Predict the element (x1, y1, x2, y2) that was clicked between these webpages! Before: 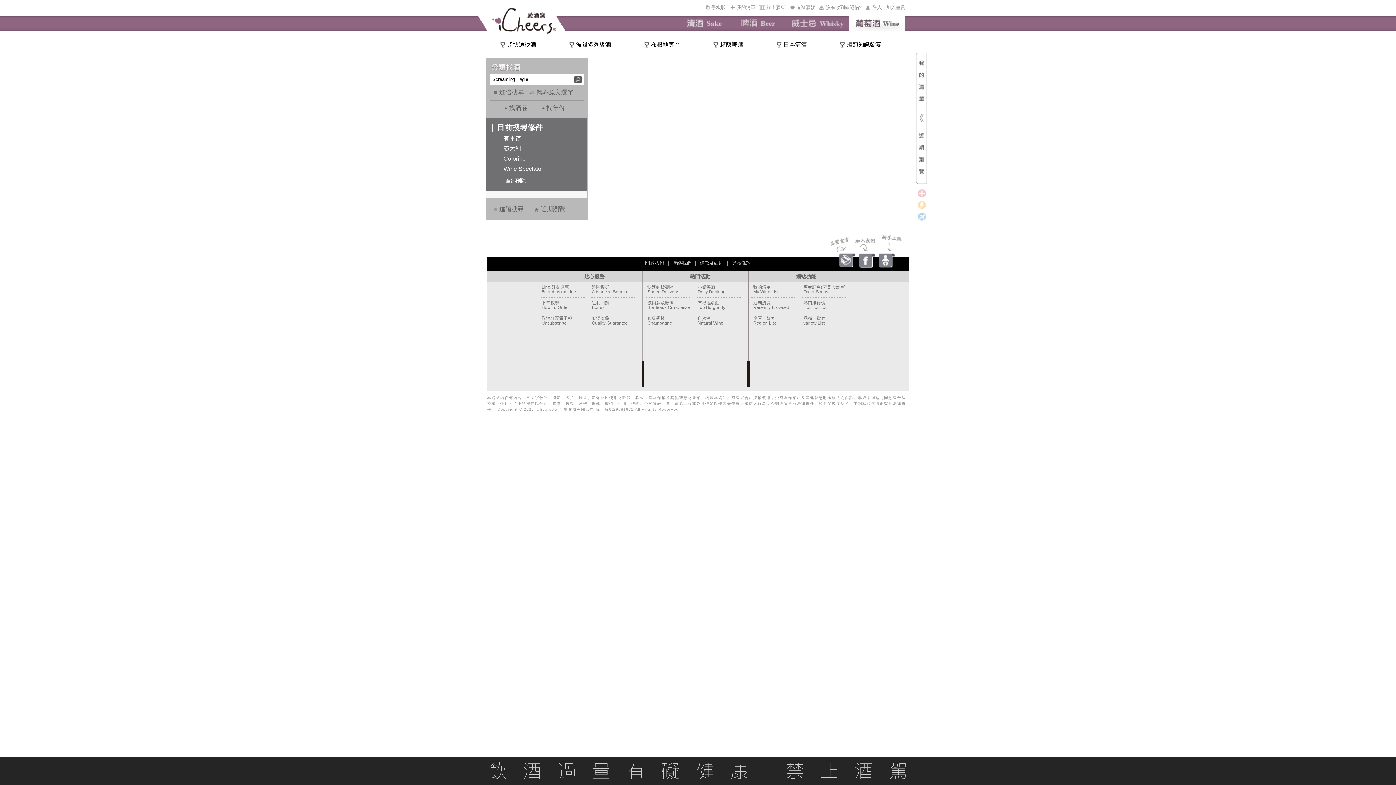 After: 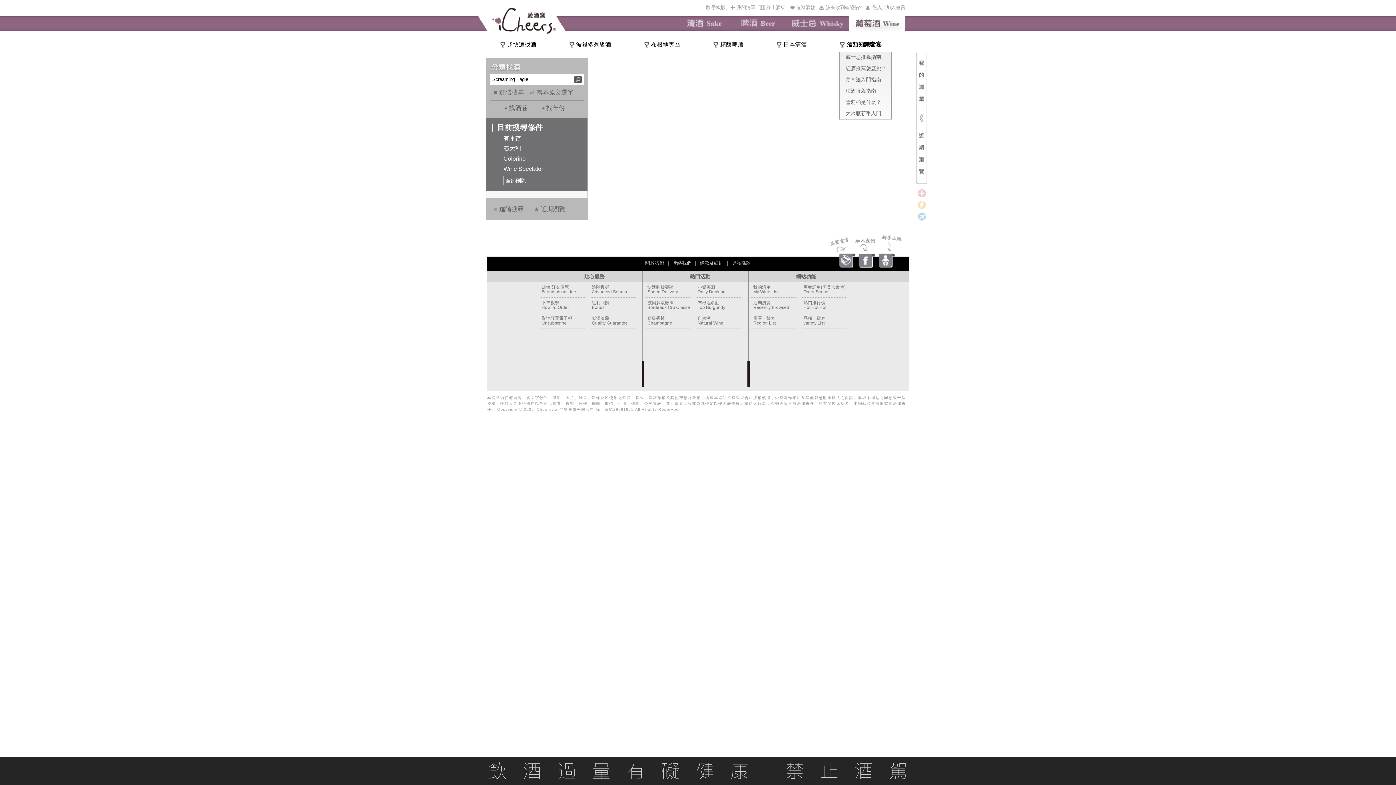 Action: bbox: (839, 38, 881, 51) label: 酒類知識饗宴